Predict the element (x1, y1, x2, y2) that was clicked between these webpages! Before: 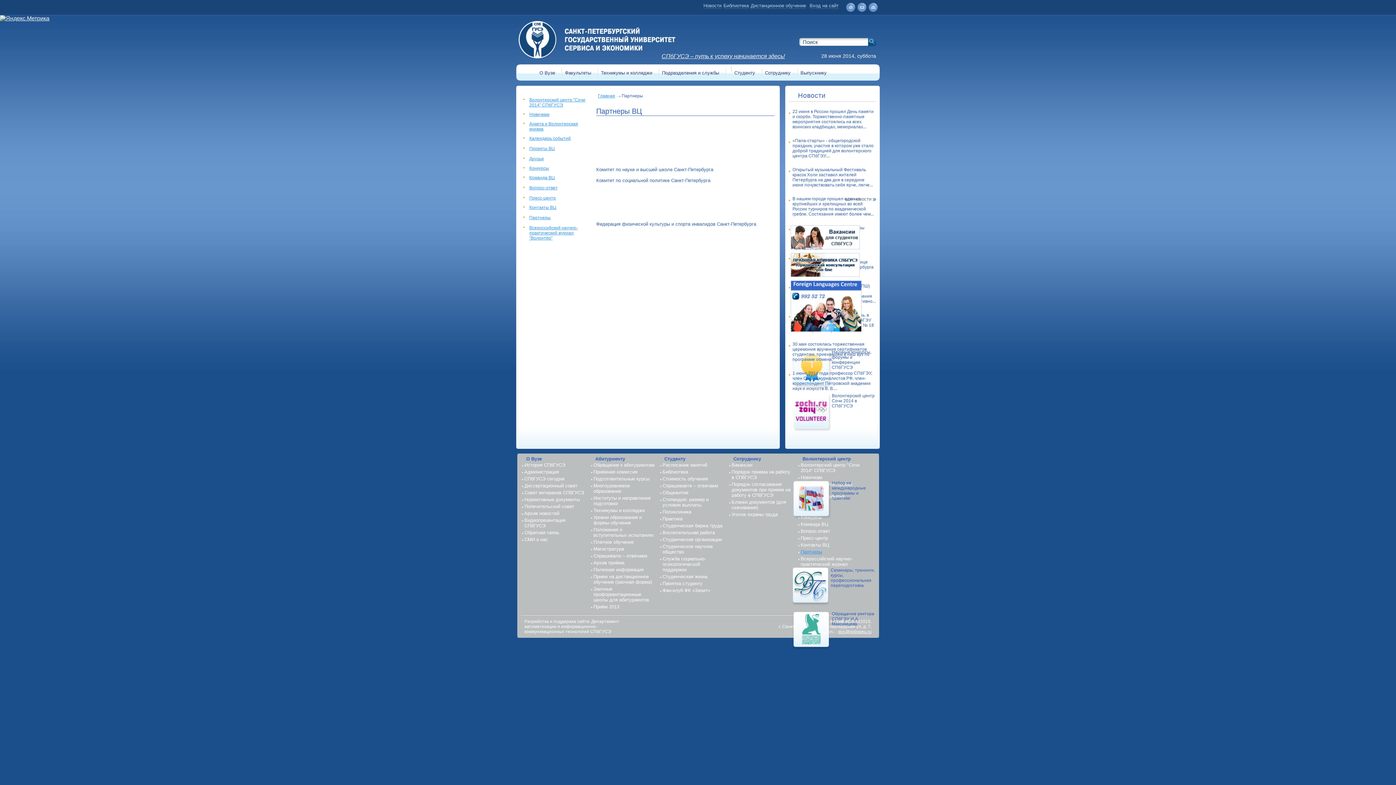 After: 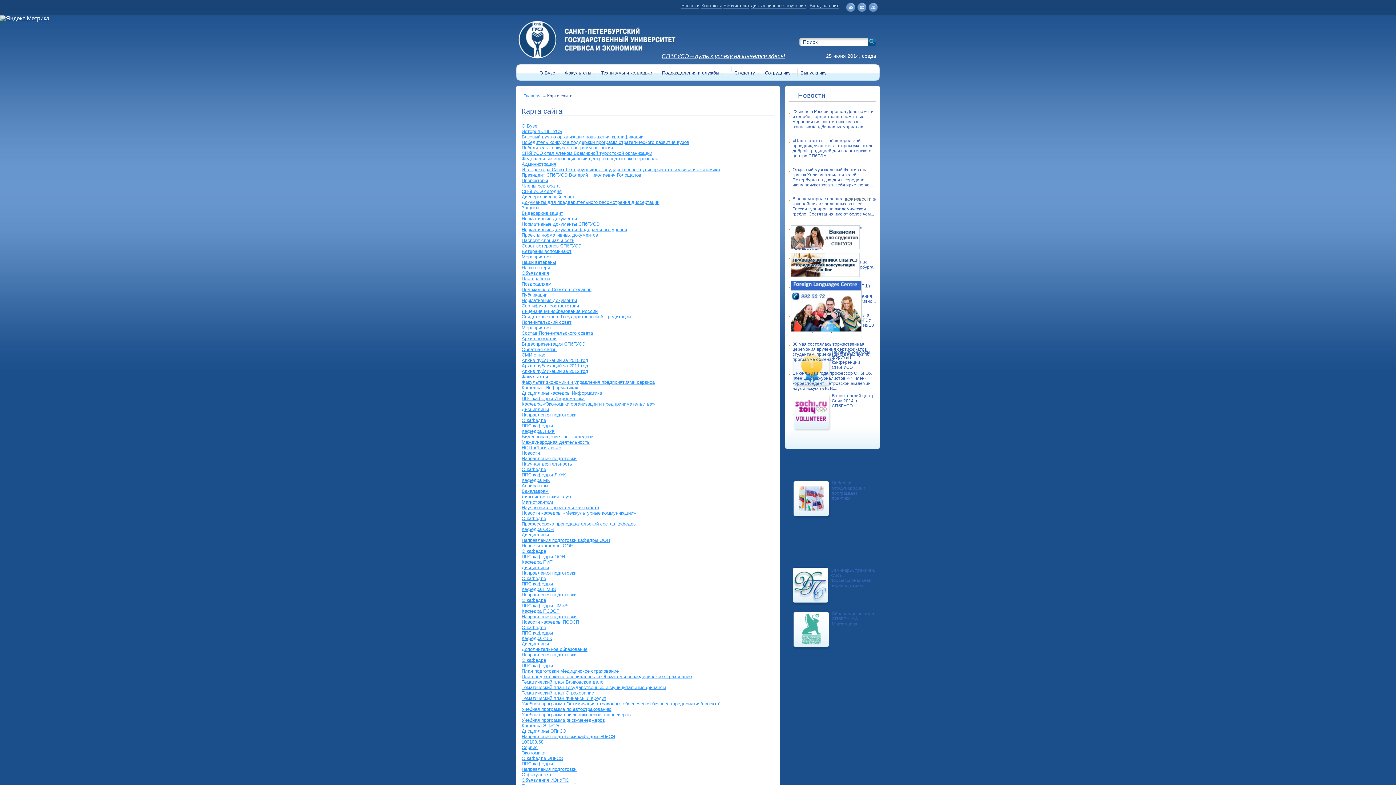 Action: bbox: (868, 2, 878, 12)